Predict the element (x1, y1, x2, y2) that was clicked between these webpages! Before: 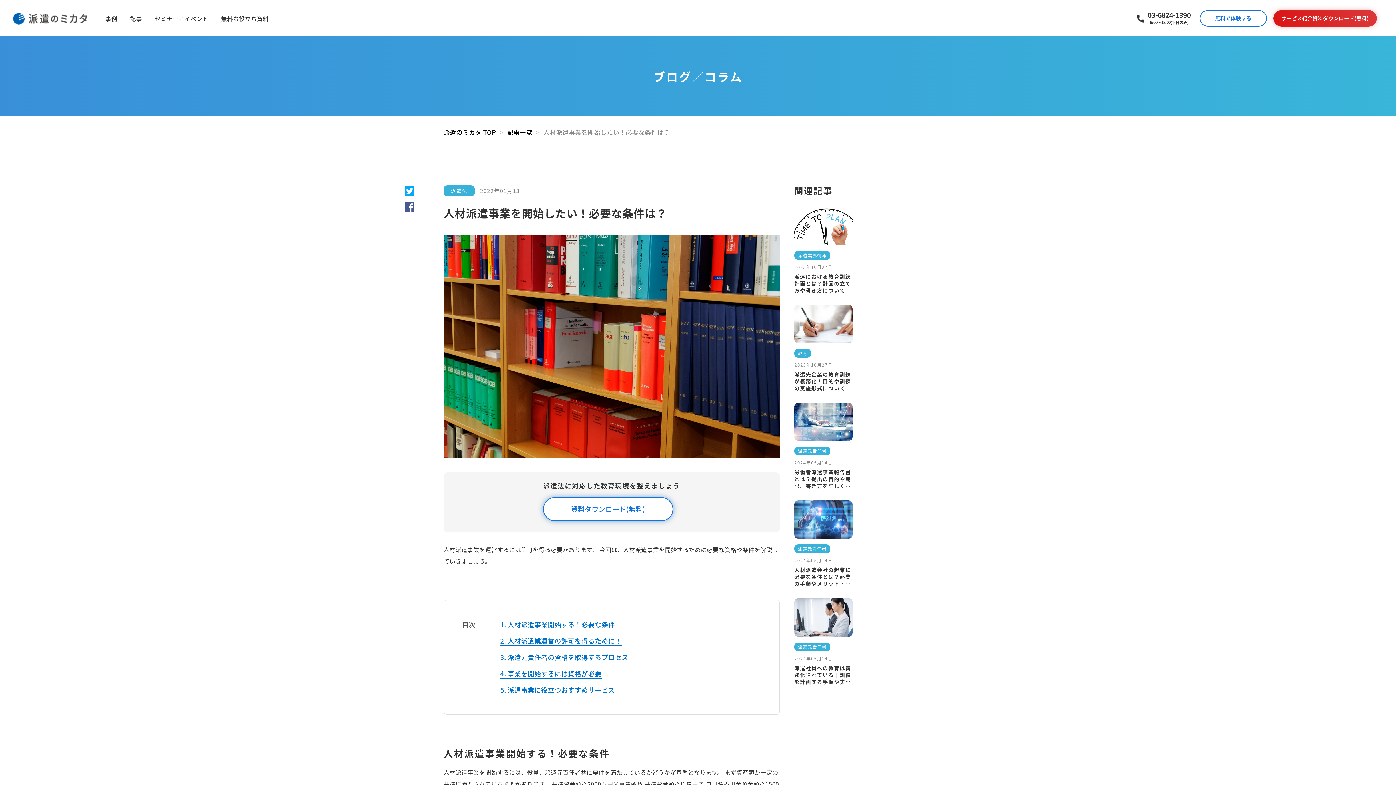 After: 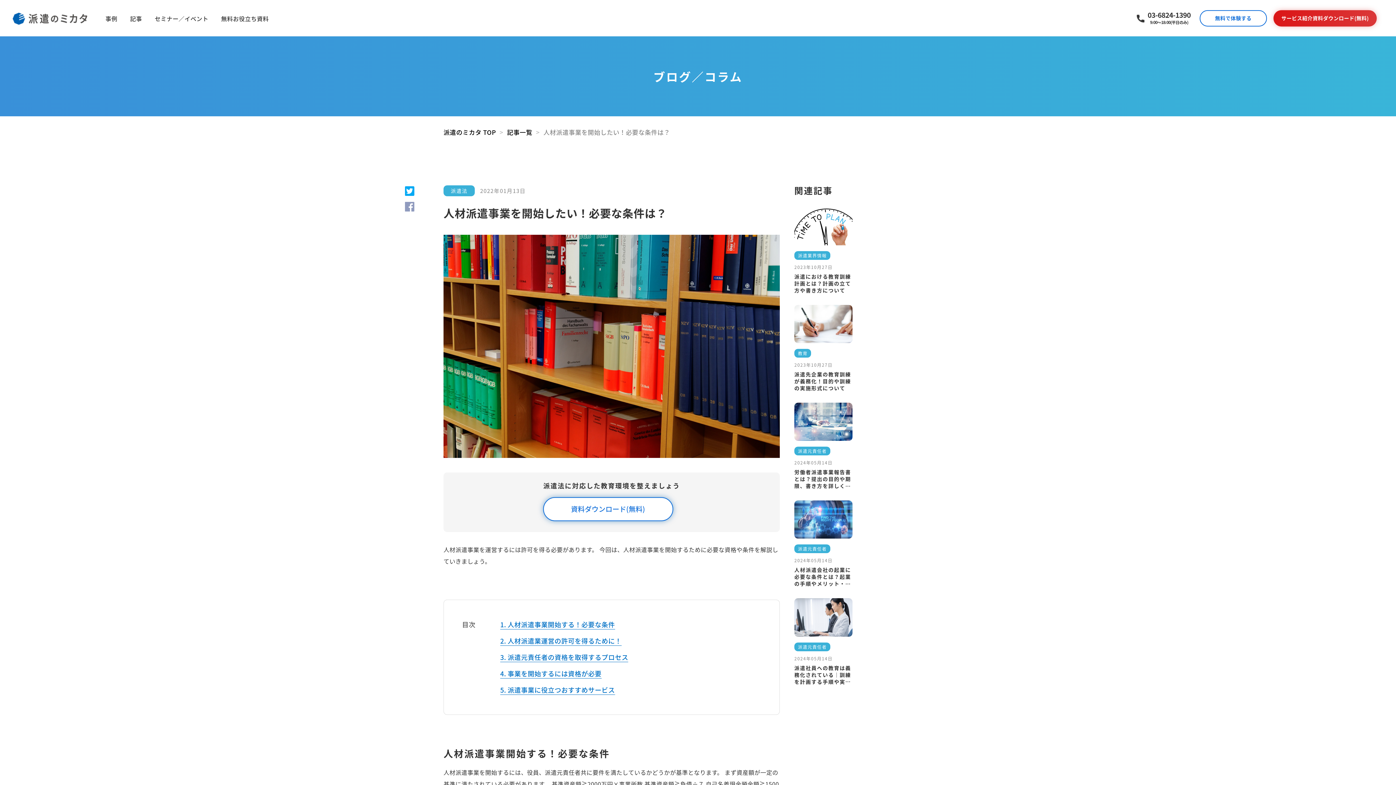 Action: bbox: (404, 198, 414, 214)